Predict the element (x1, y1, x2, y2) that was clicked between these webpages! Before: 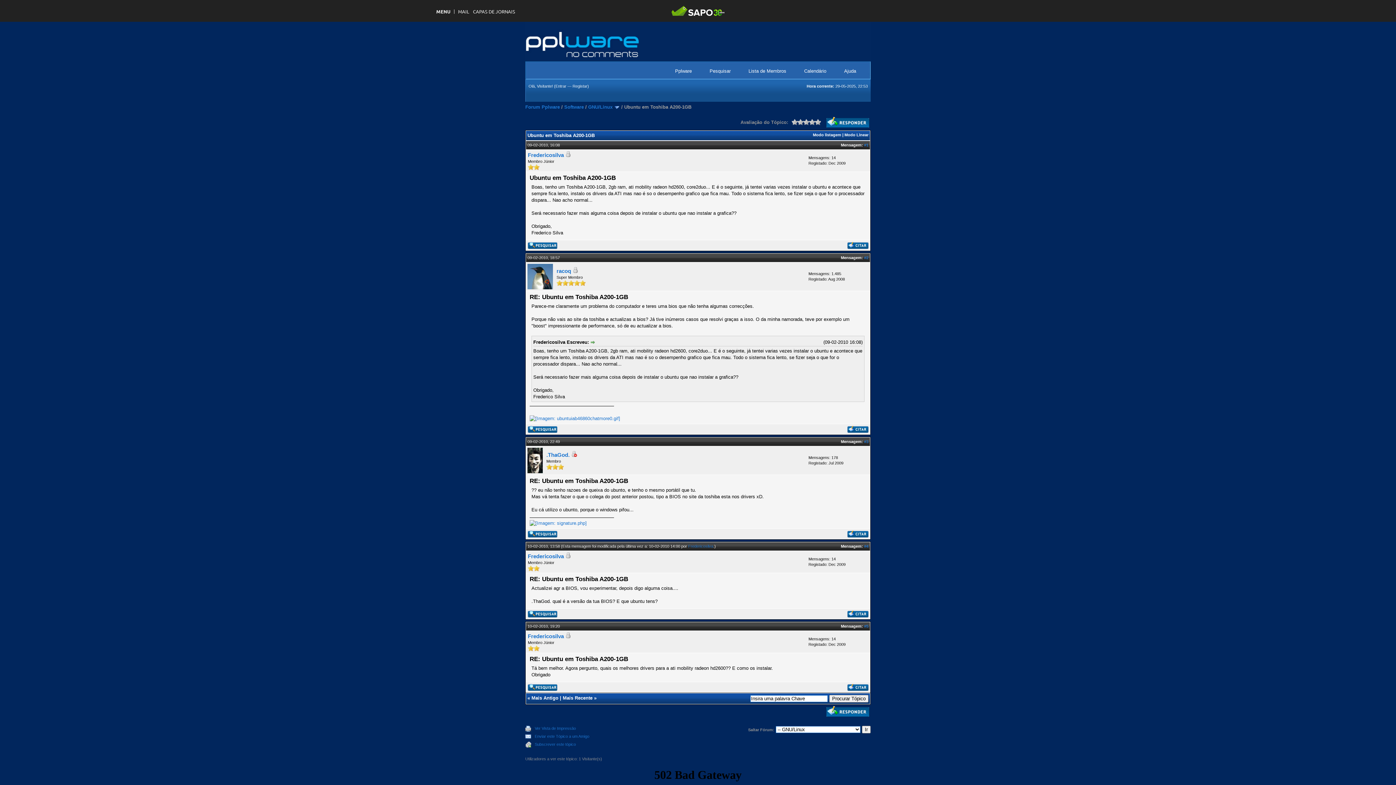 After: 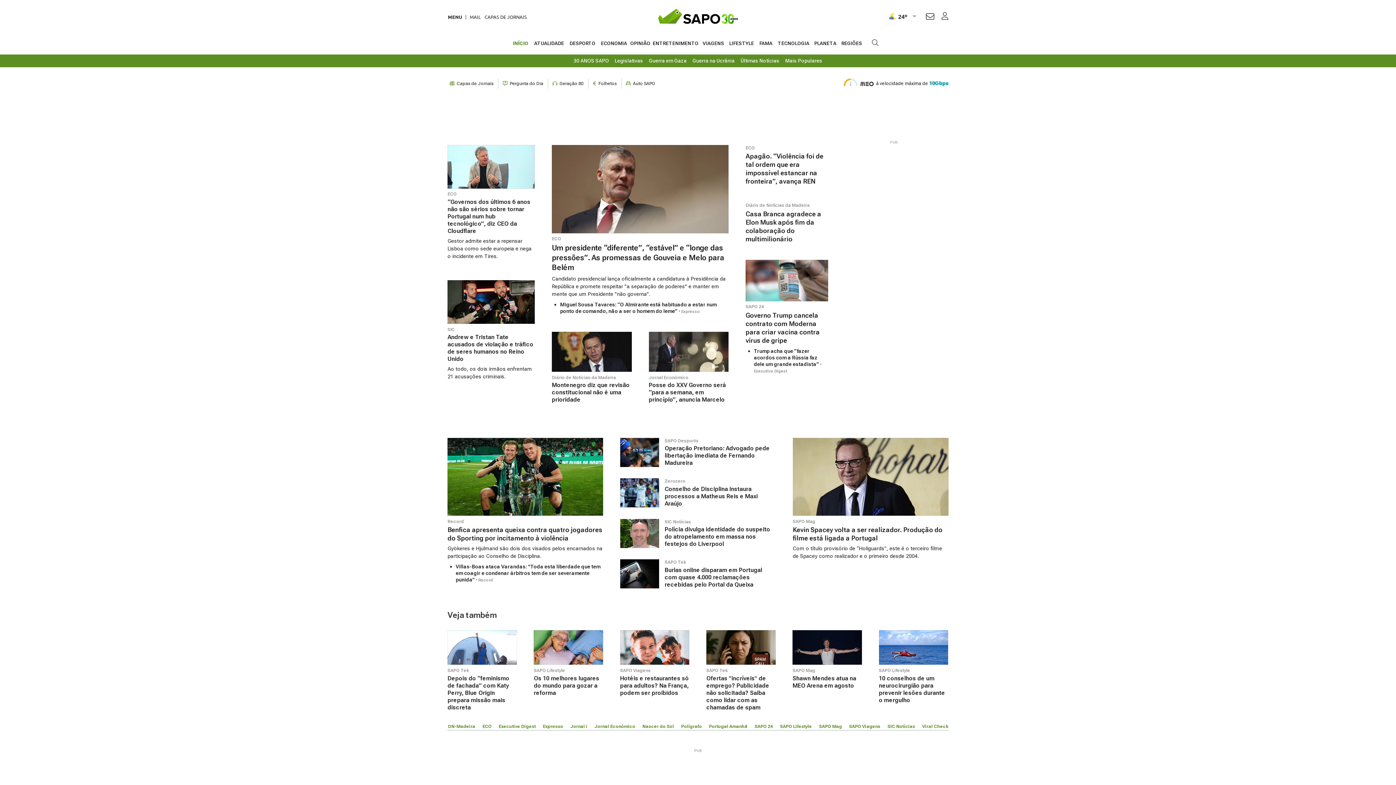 Action: bbox: (671, 0, 724, 21)